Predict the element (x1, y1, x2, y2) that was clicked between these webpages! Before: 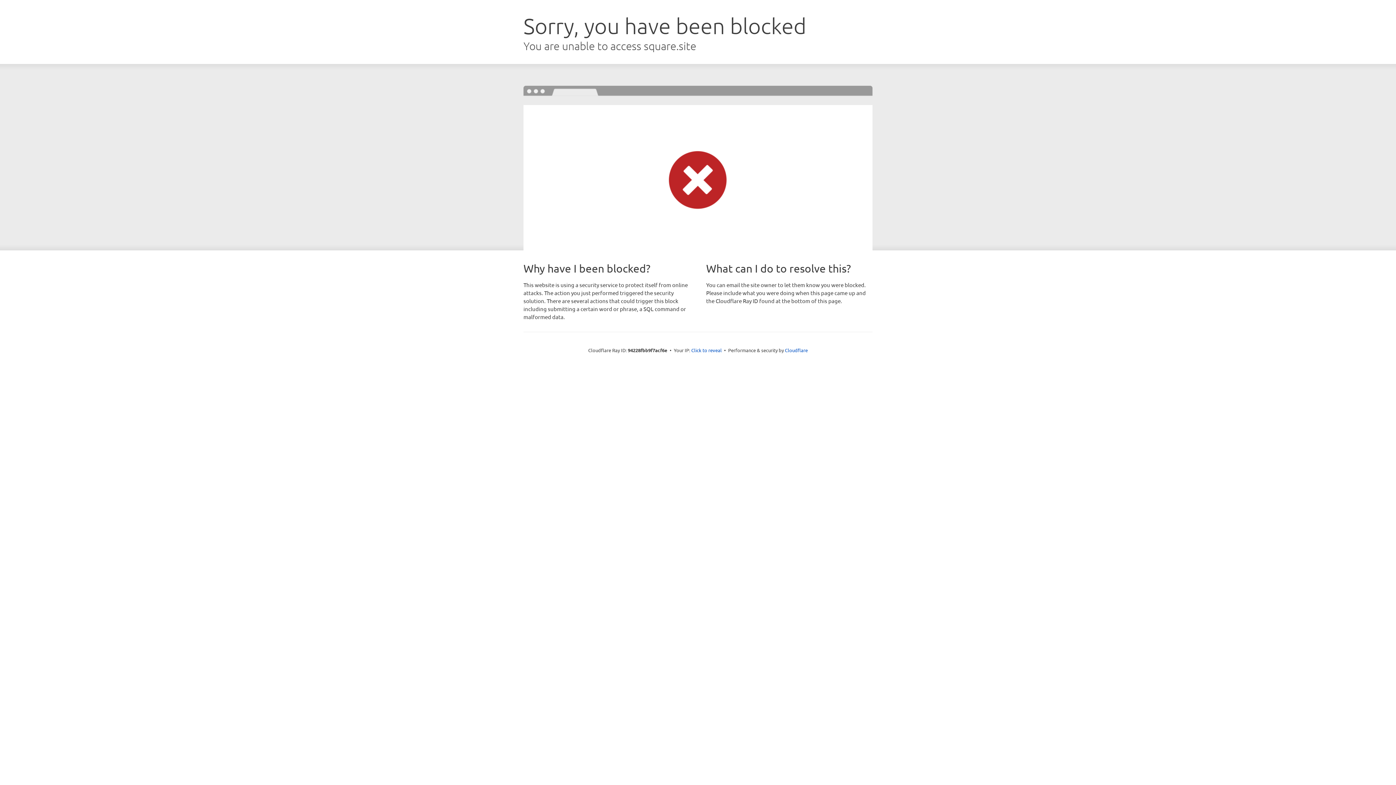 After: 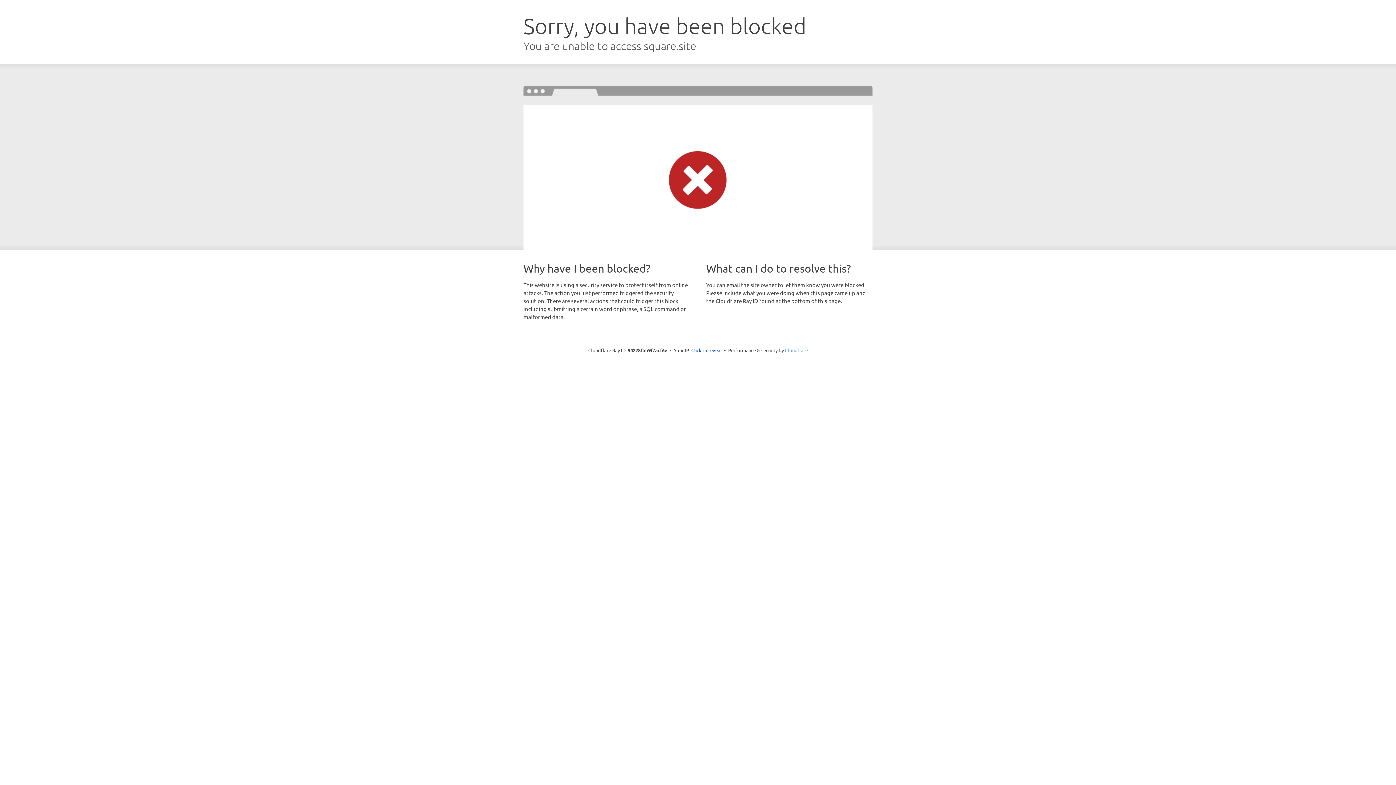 Action: bbox: (785, 347, 808, 353) label: Cloudflare